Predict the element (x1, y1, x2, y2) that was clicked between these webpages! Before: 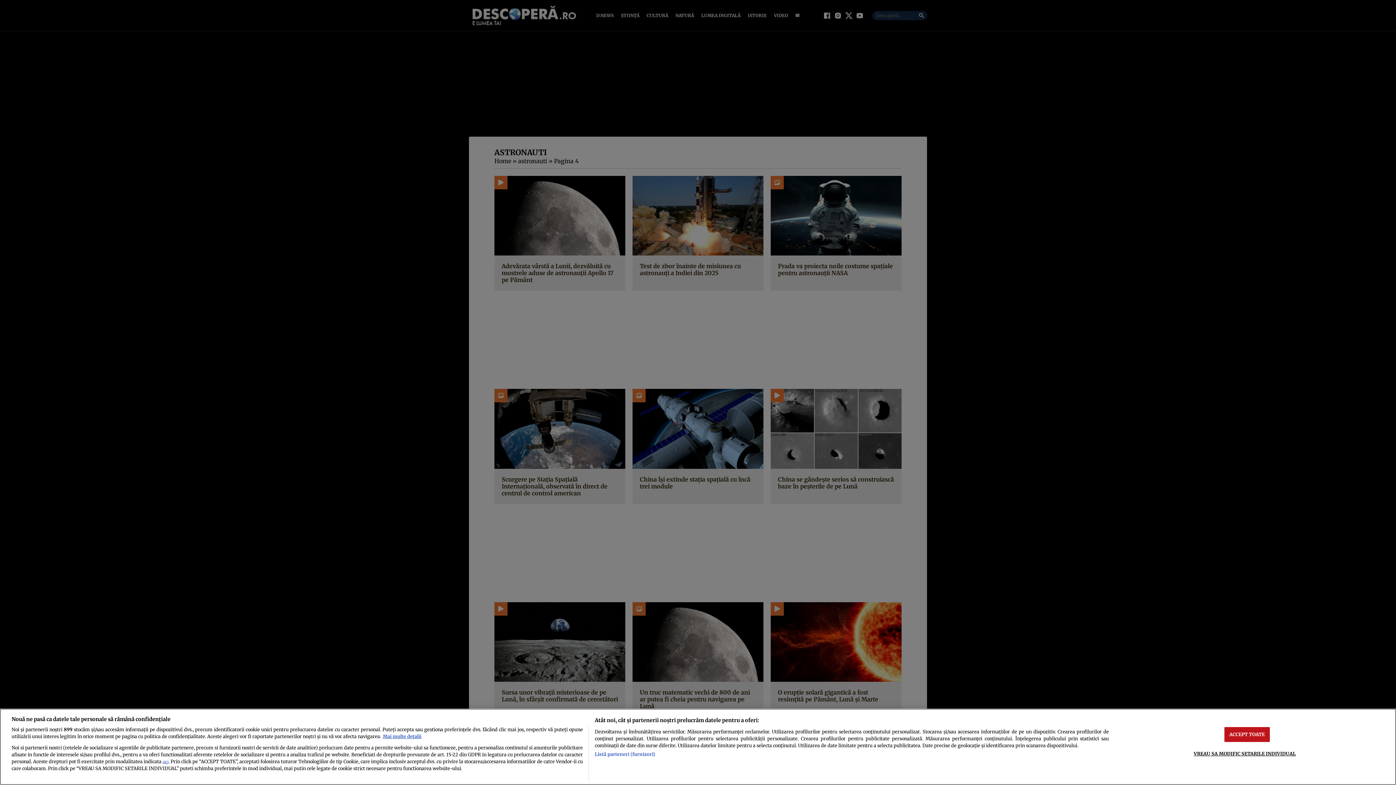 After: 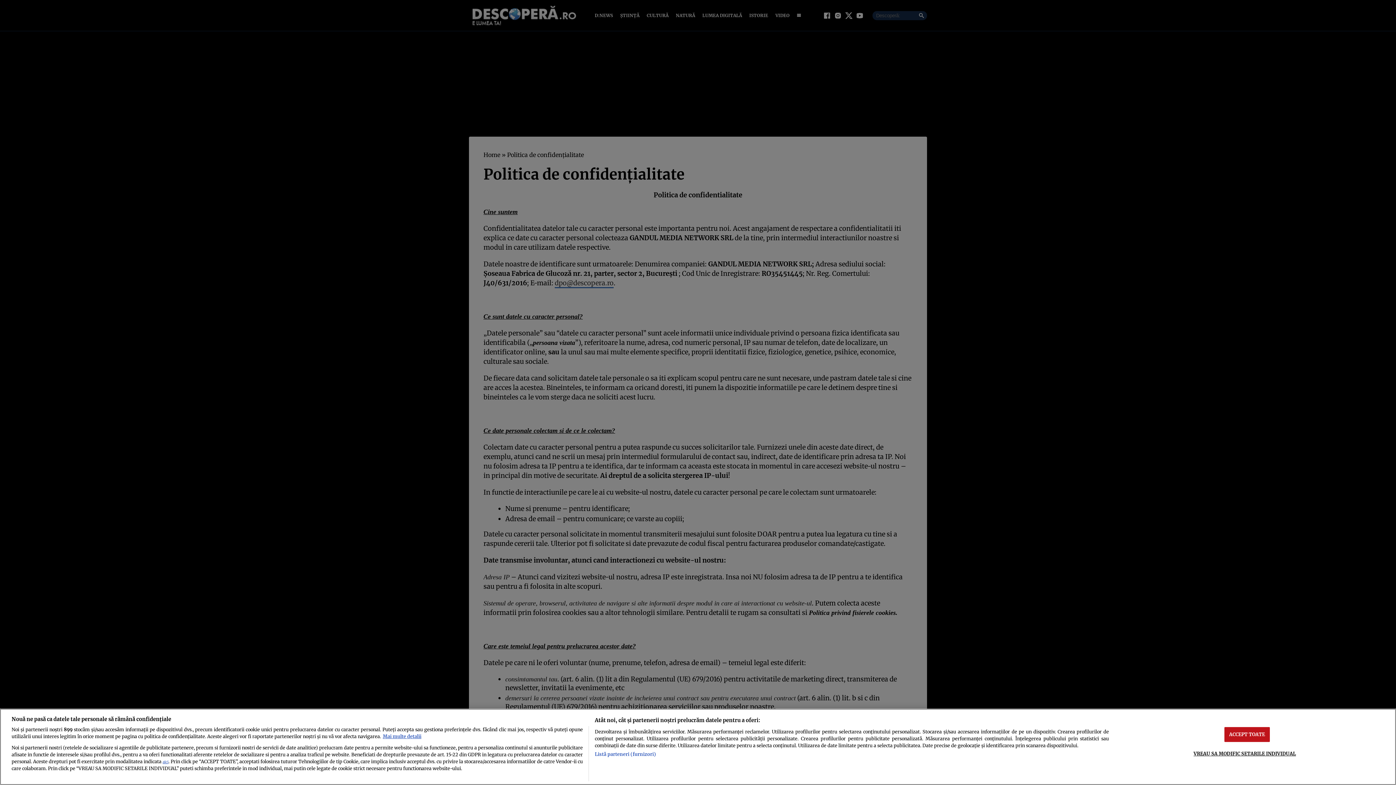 Action: label: aici bbox: (162, 760, 168, 764)